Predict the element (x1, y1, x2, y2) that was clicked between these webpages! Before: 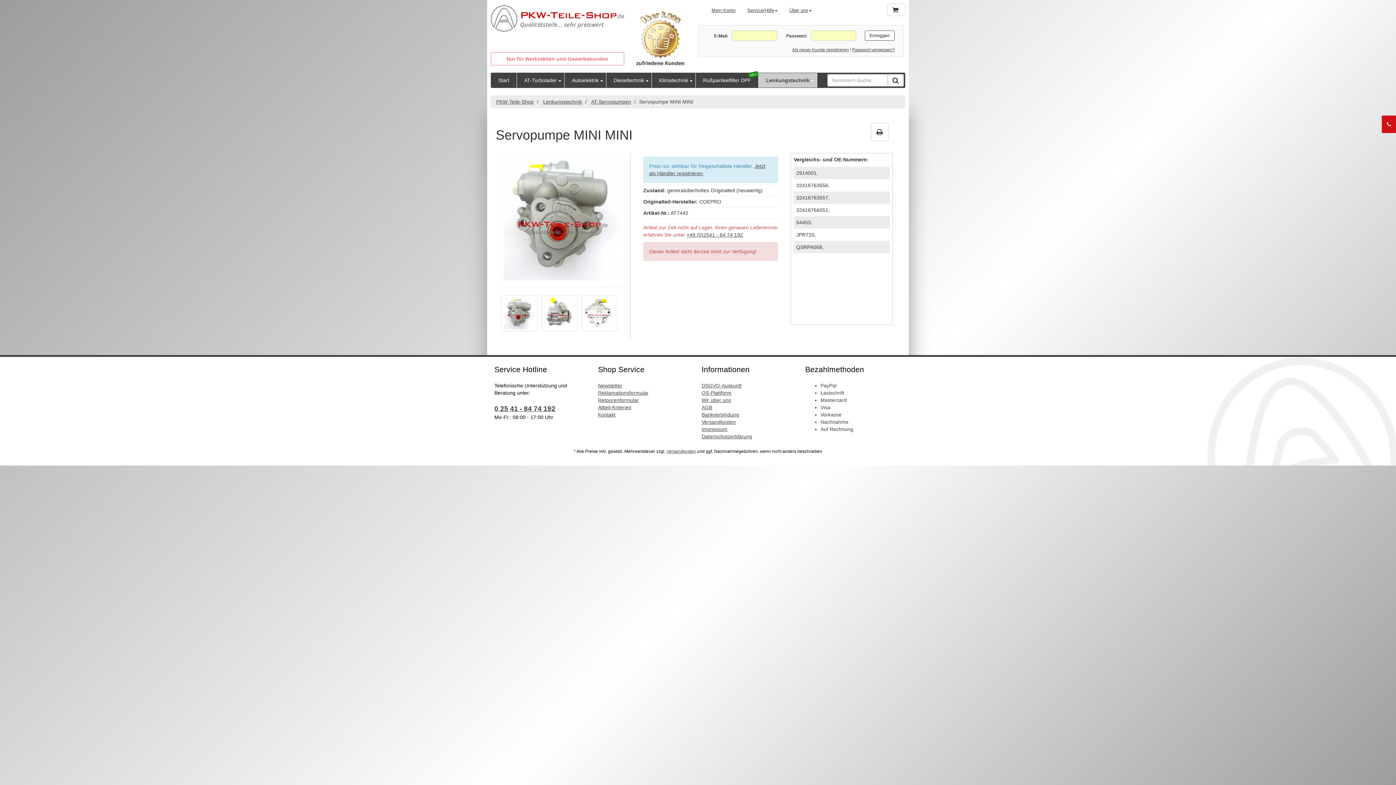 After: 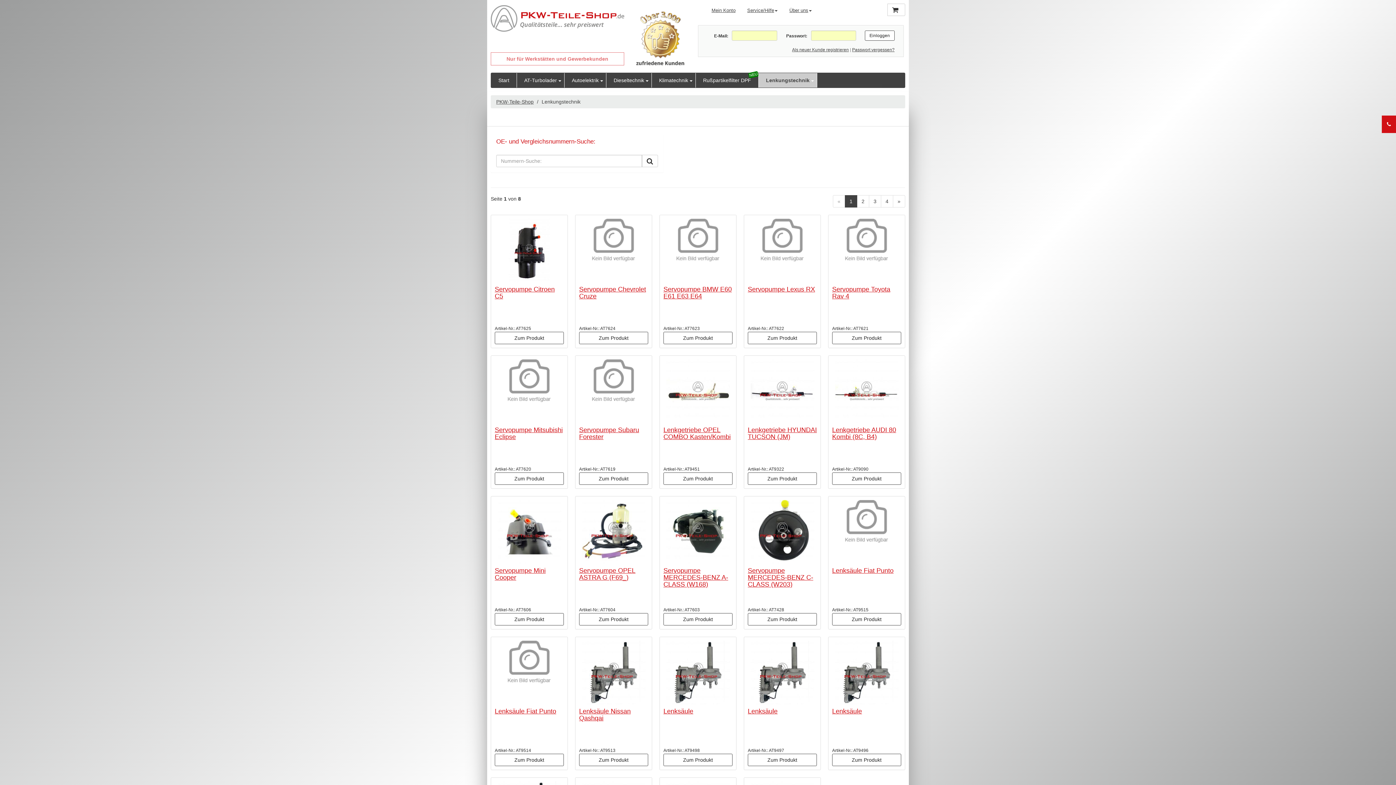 Action: label: Lenkungstechnik bbox: (543, 98, 582, 104)